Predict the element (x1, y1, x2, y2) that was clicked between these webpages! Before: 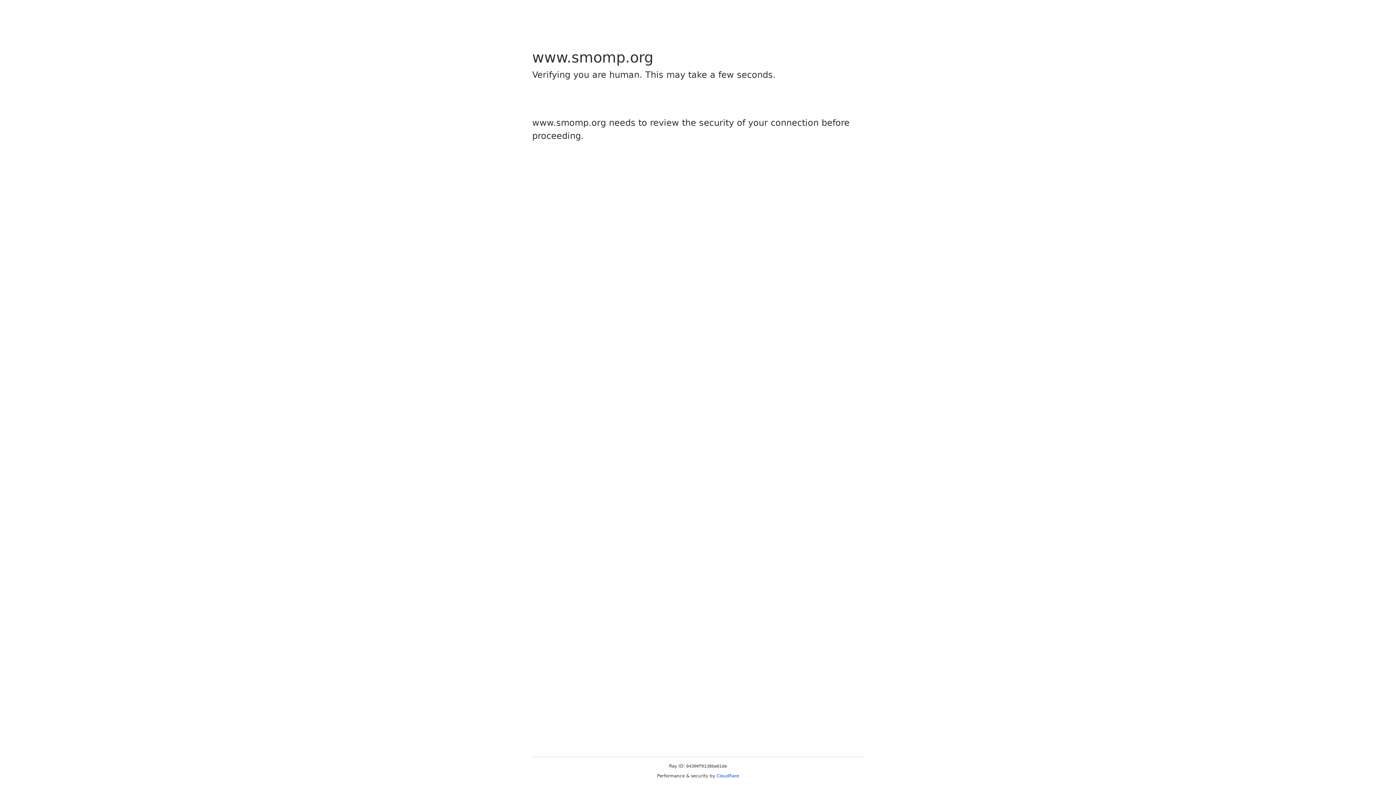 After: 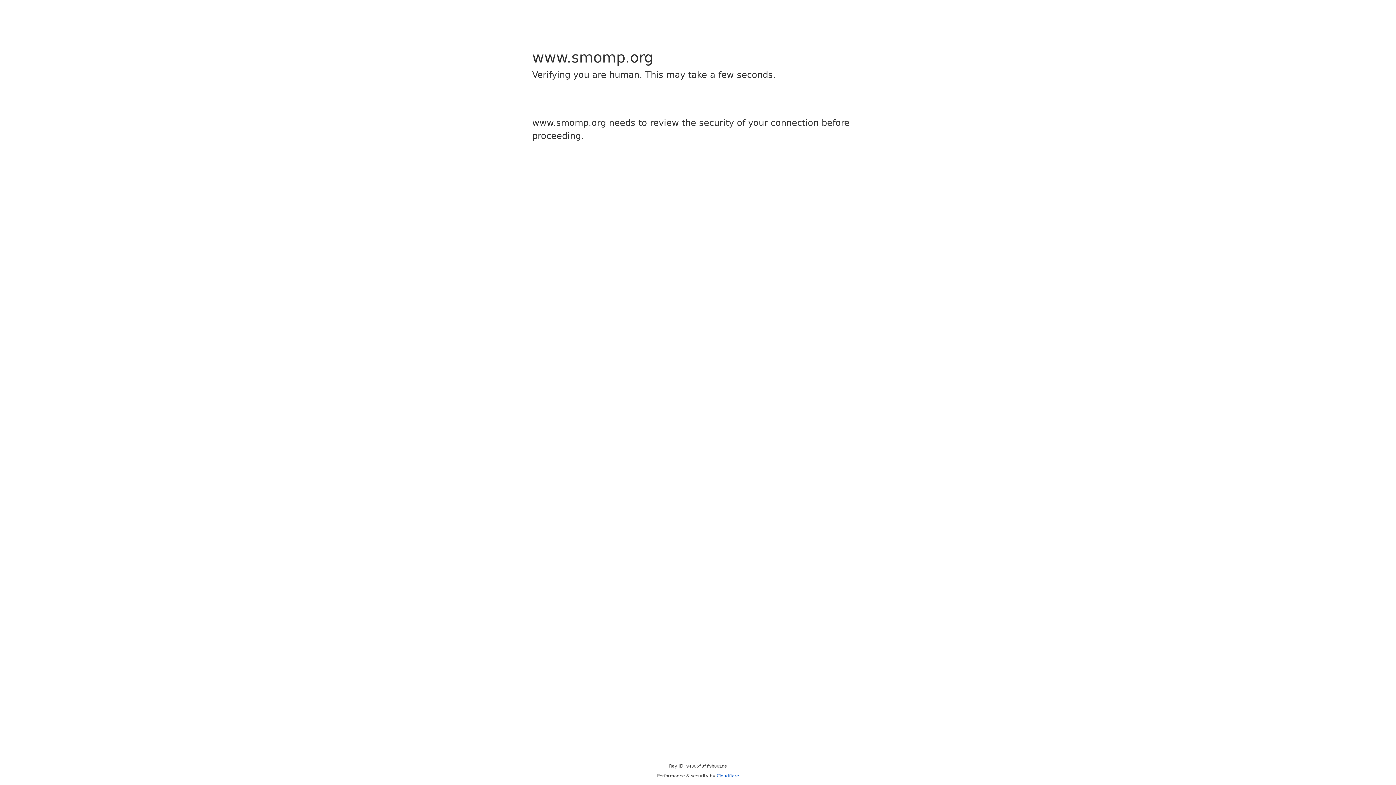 Action: bbox: (716, 773, 739, 778) label: Cloudflare